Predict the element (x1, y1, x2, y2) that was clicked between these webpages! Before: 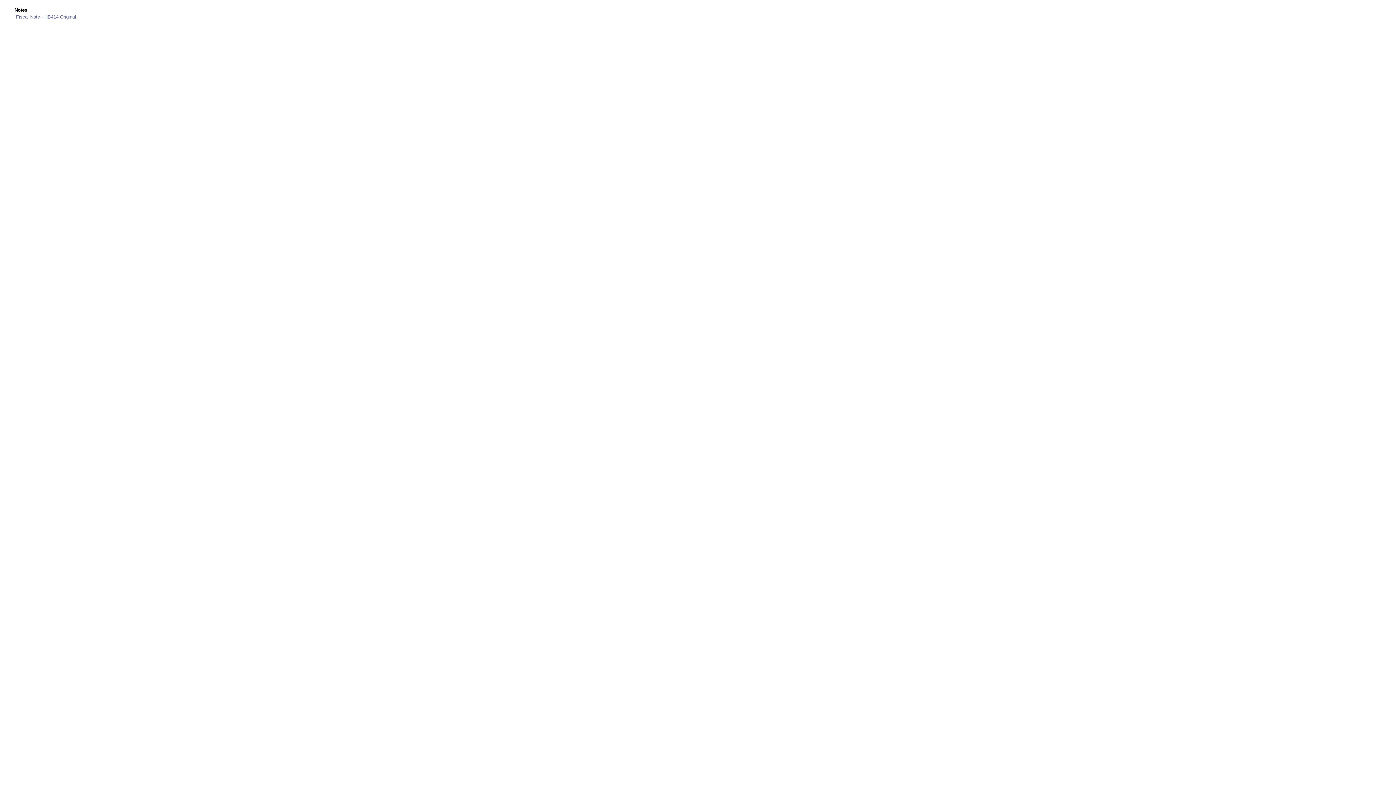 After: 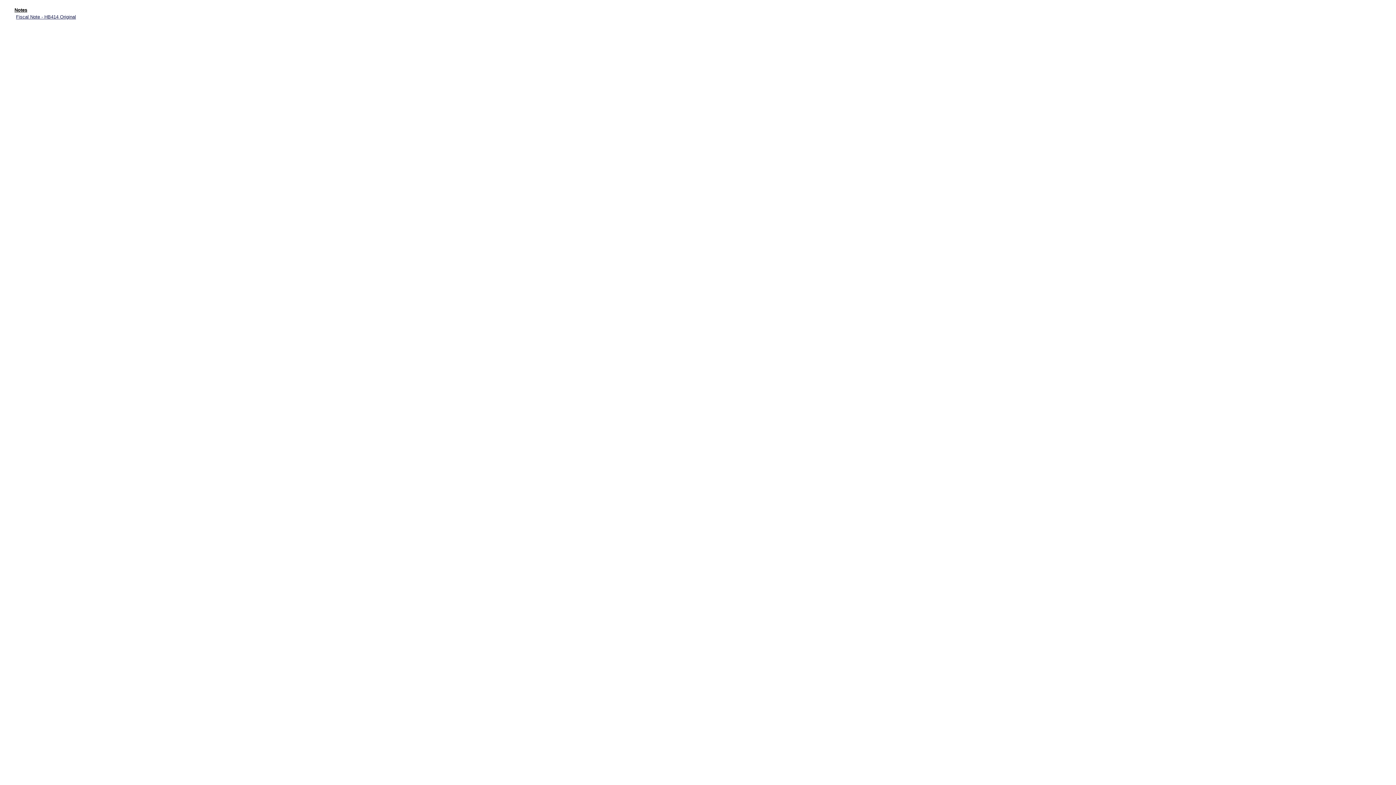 Action: bbox: (16, 14, 76, 19) label: Fiscal Note - HB414 Original